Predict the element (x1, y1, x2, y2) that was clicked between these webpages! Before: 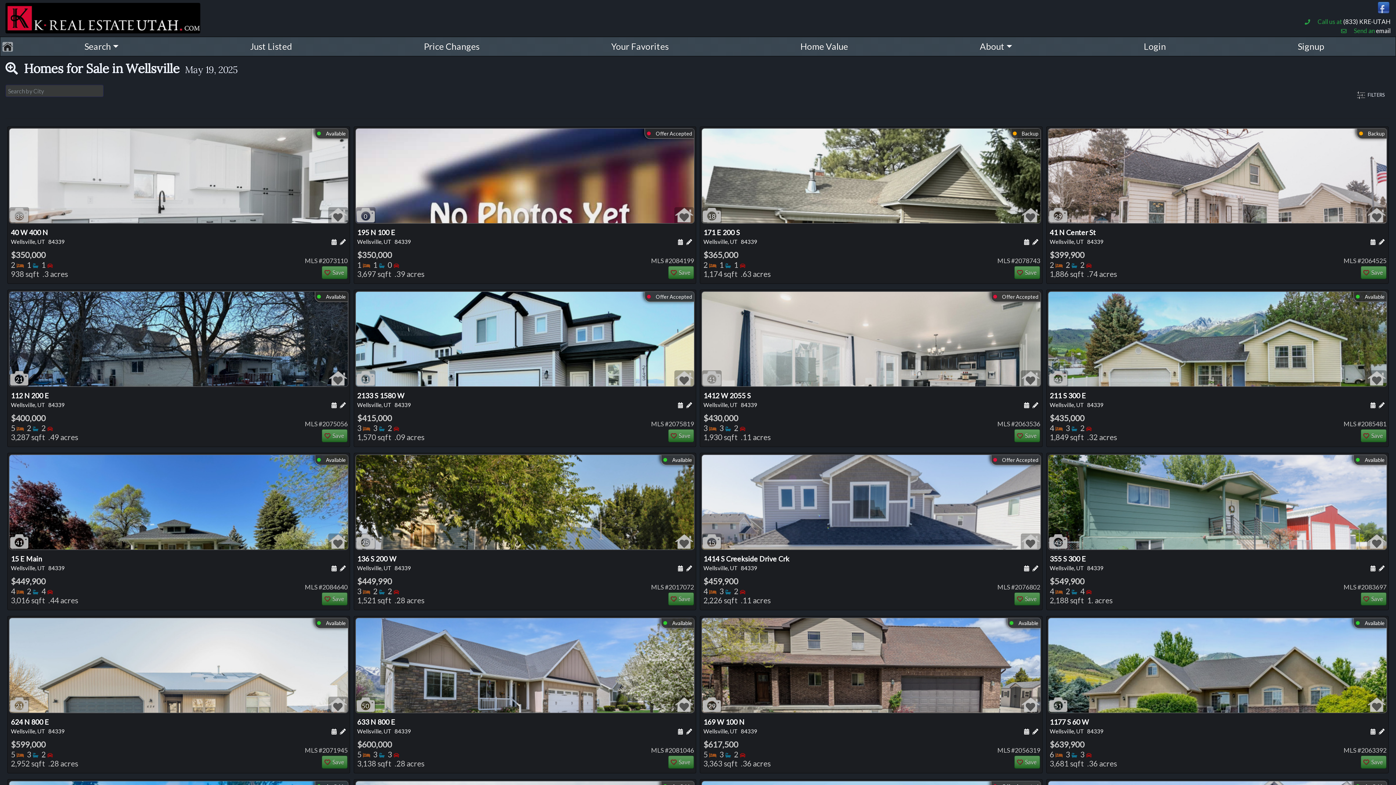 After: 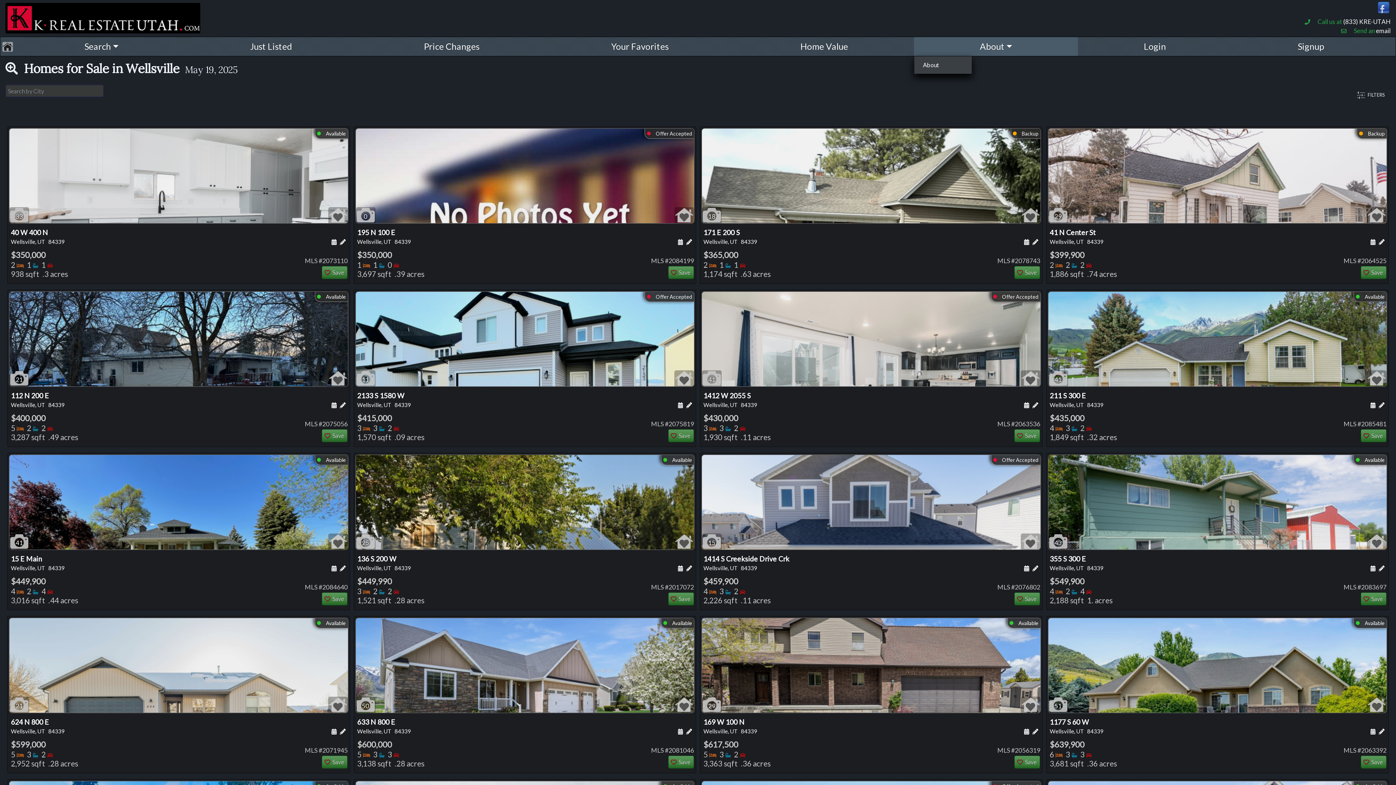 Action: label: About bbox: (914, 37, 1078, 56)